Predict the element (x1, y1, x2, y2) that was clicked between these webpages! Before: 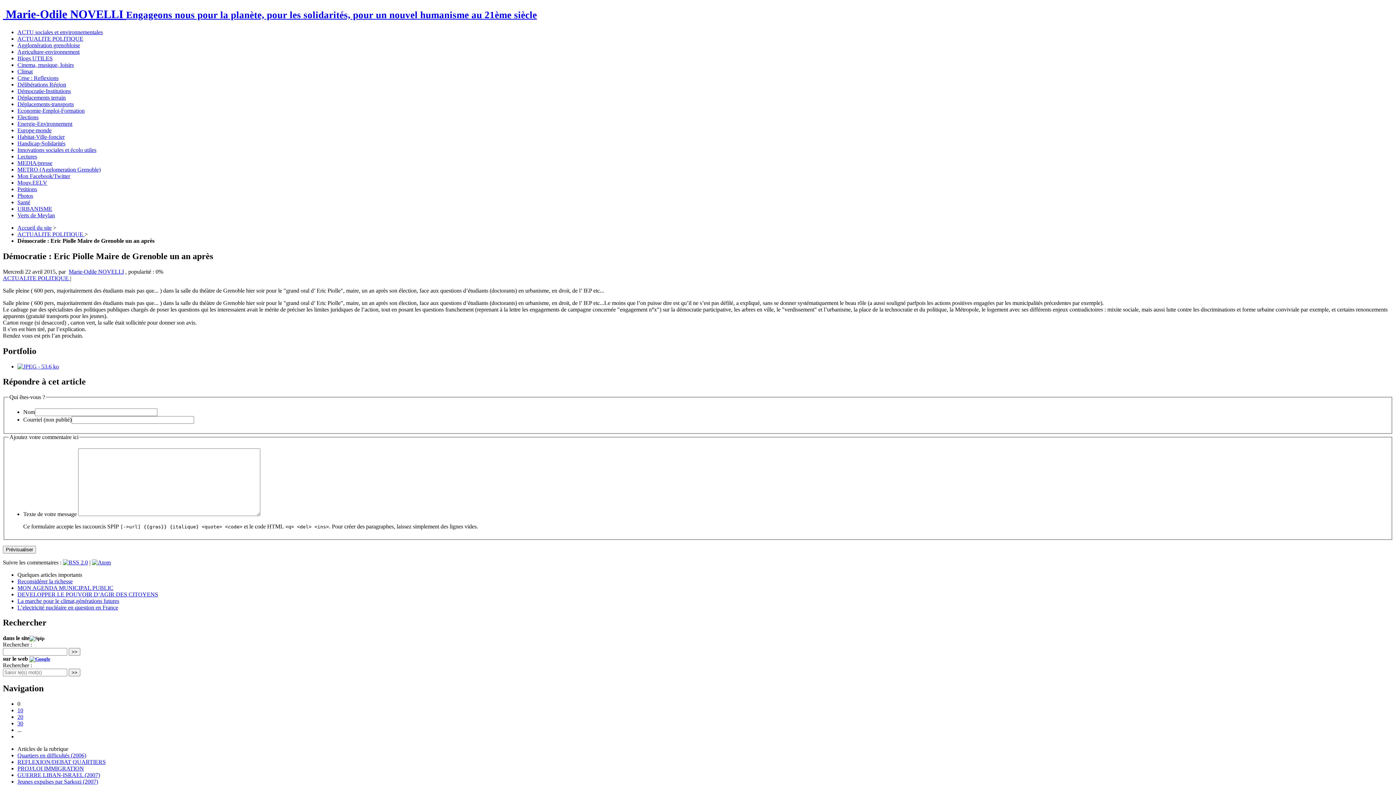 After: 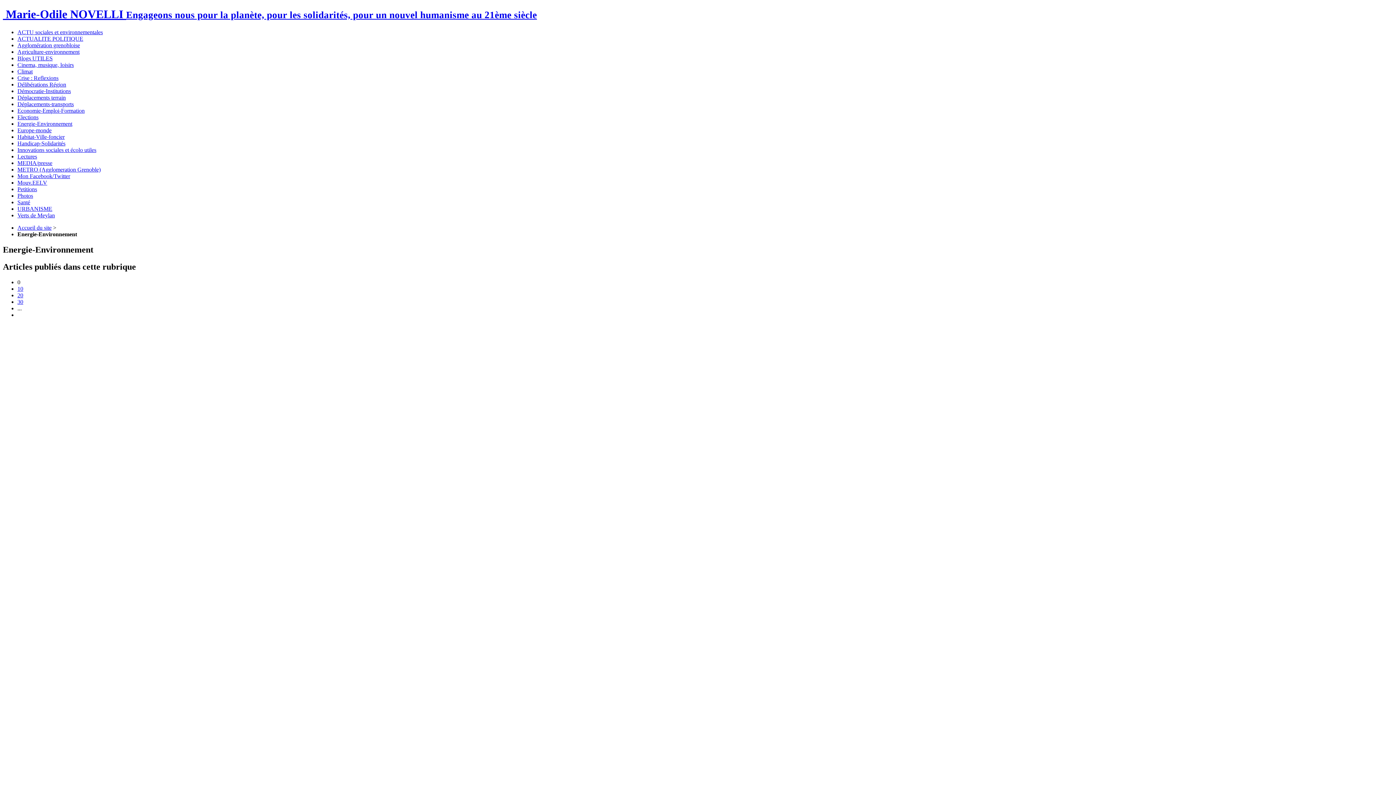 Action: bbox: (17, 120, 72, 126) label: Energie-Environnement